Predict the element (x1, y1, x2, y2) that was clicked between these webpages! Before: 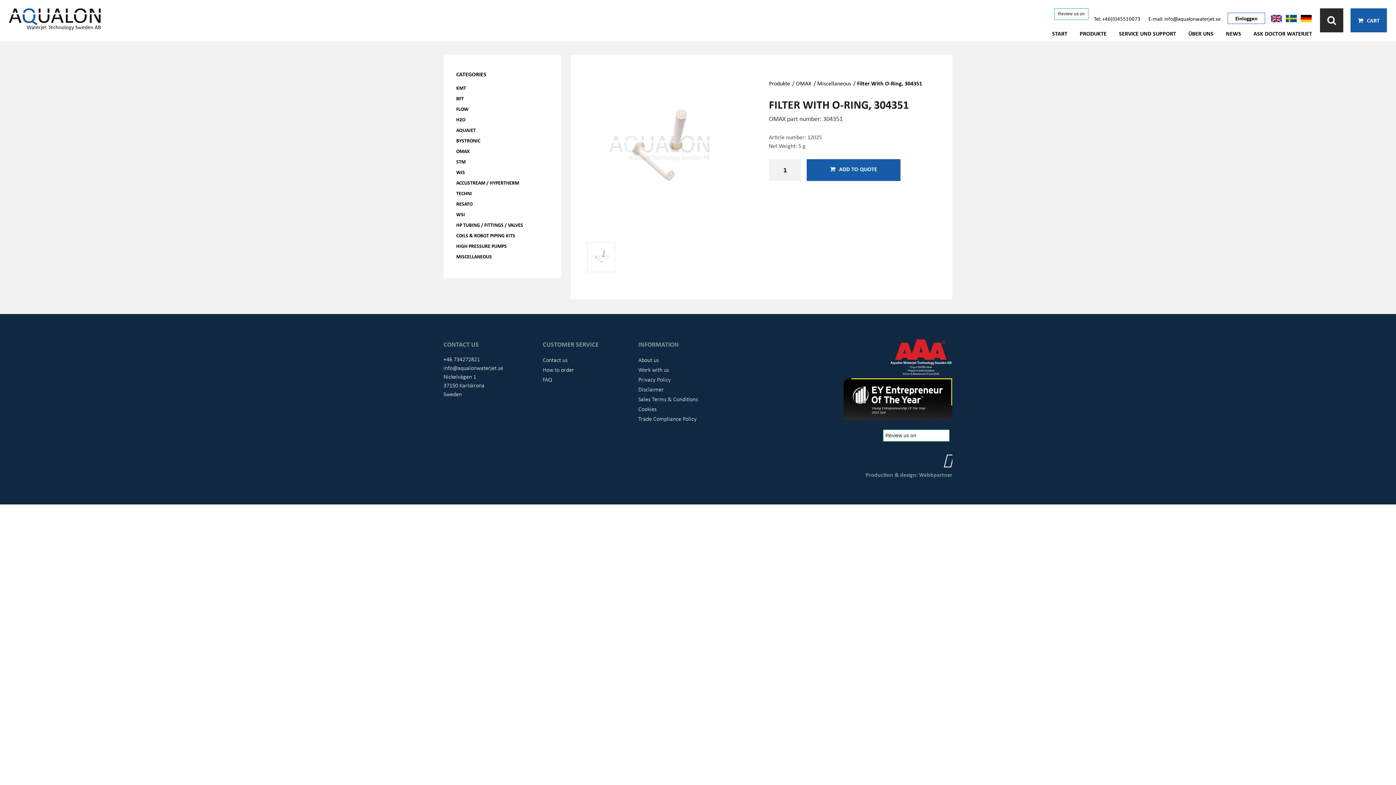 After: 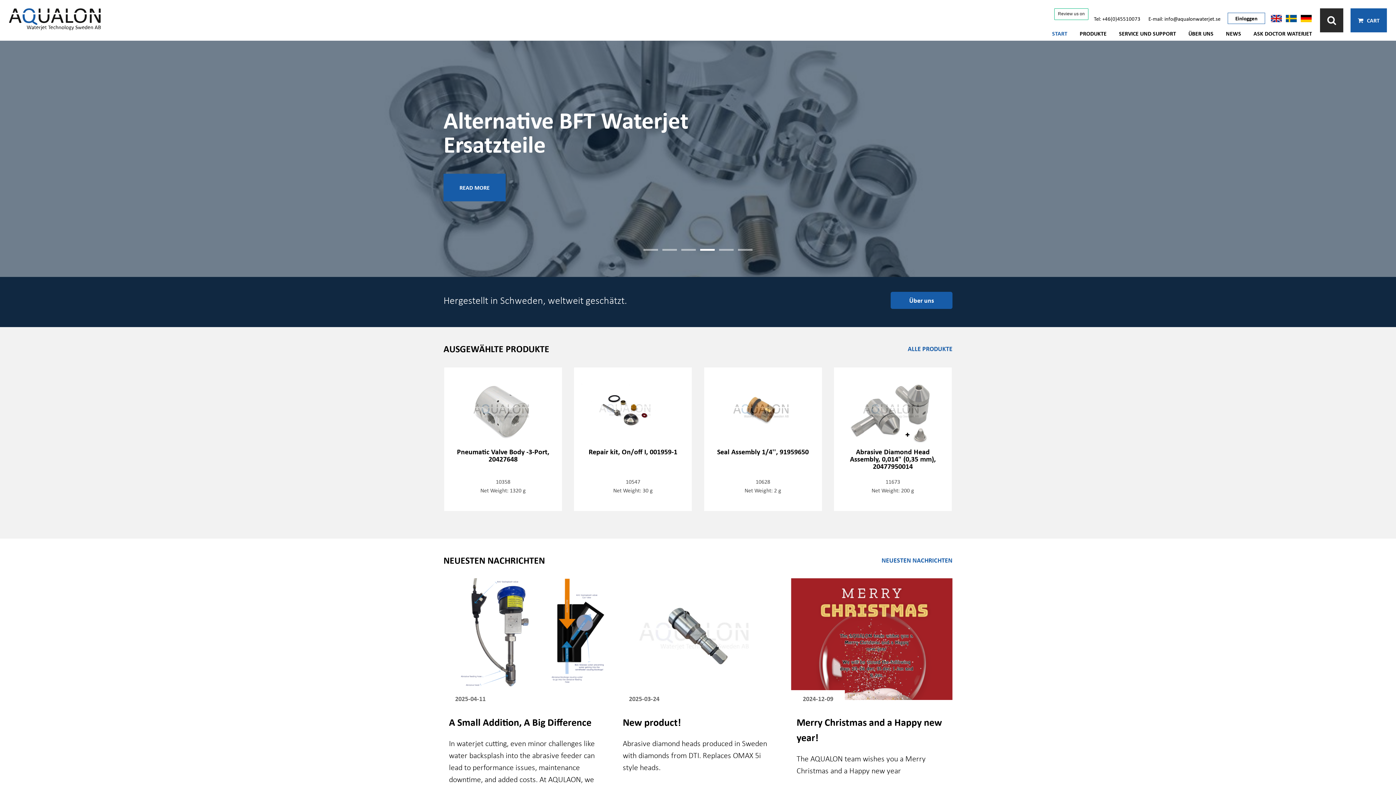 Action: label: START bbox: (1052, 29, 1067, 37)